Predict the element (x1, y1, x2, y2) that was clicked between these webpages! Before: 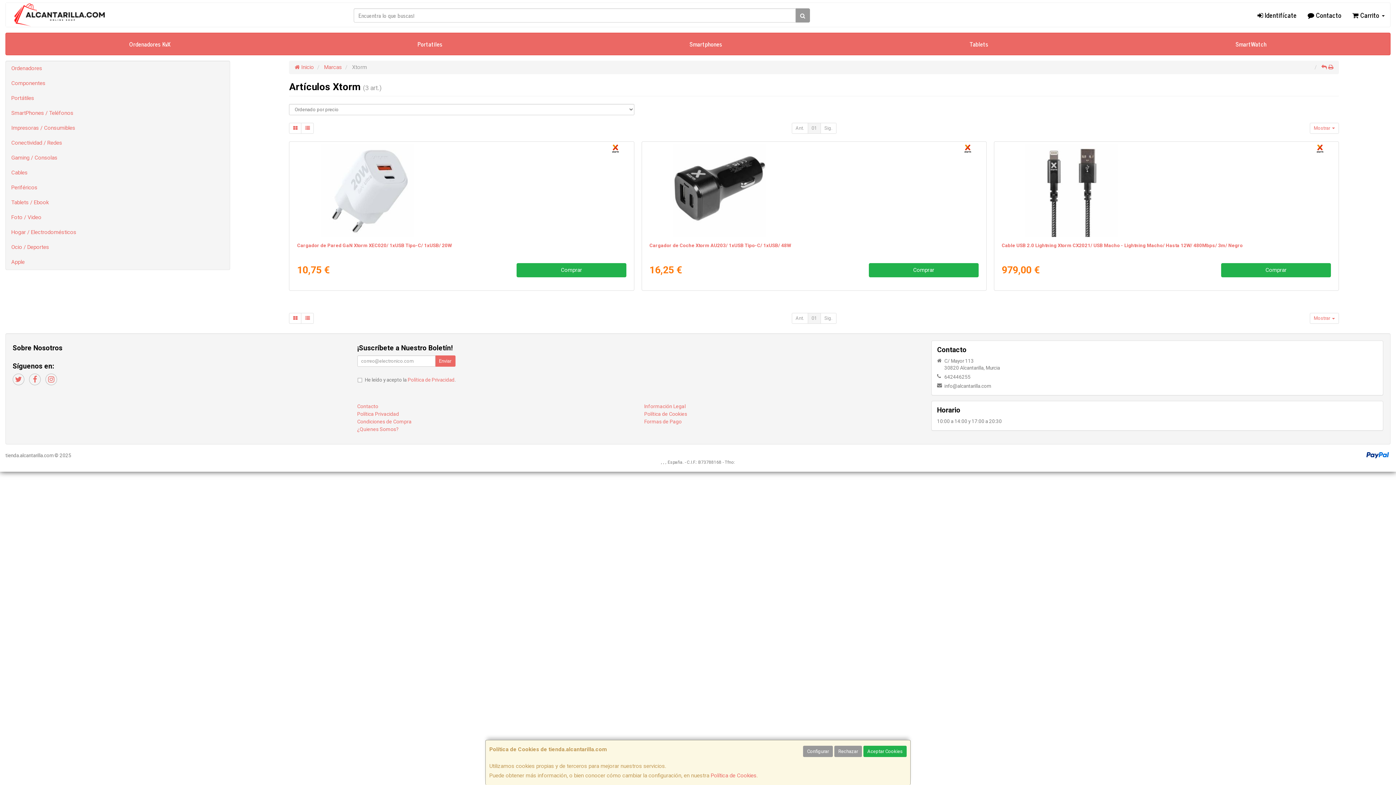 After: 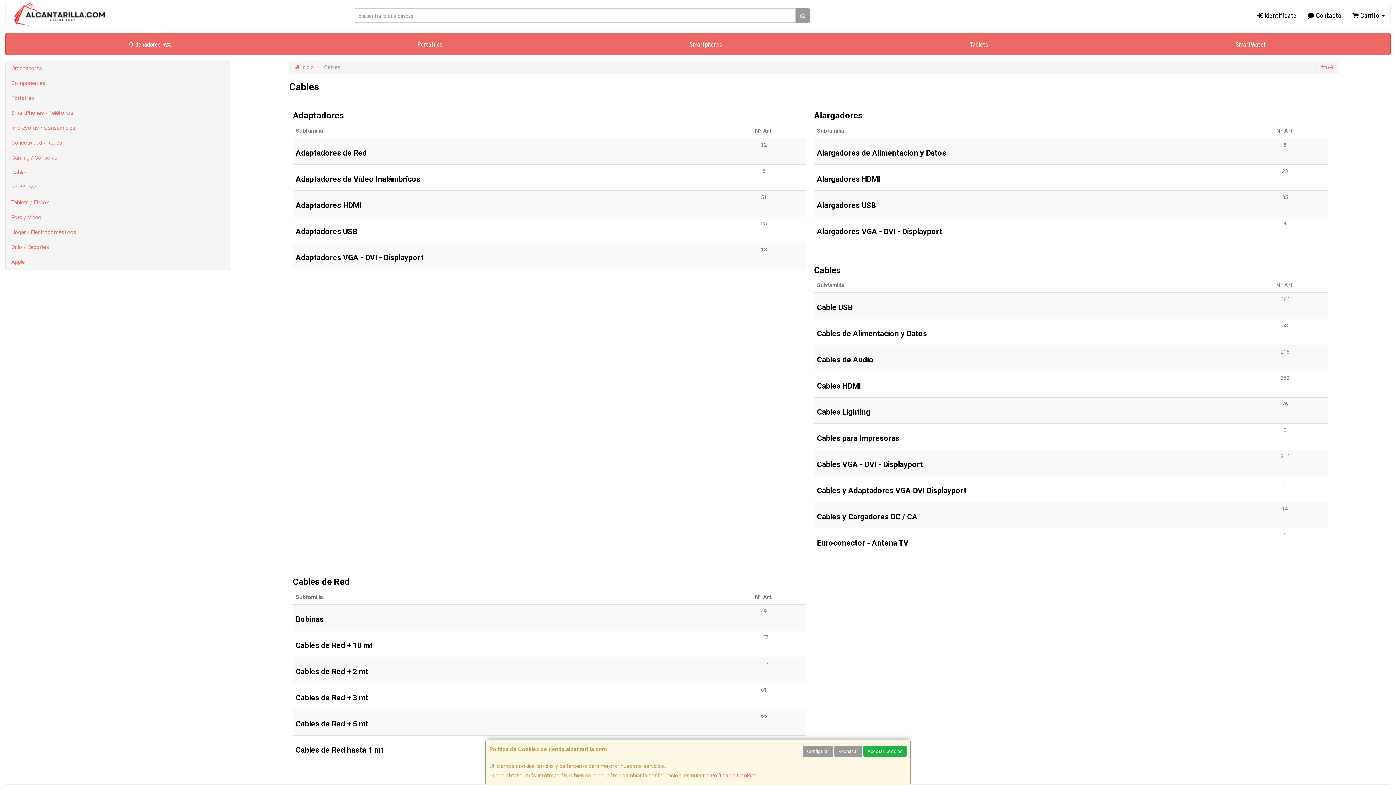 Action: bbox: (5, 165, 229, 180) label: Cables